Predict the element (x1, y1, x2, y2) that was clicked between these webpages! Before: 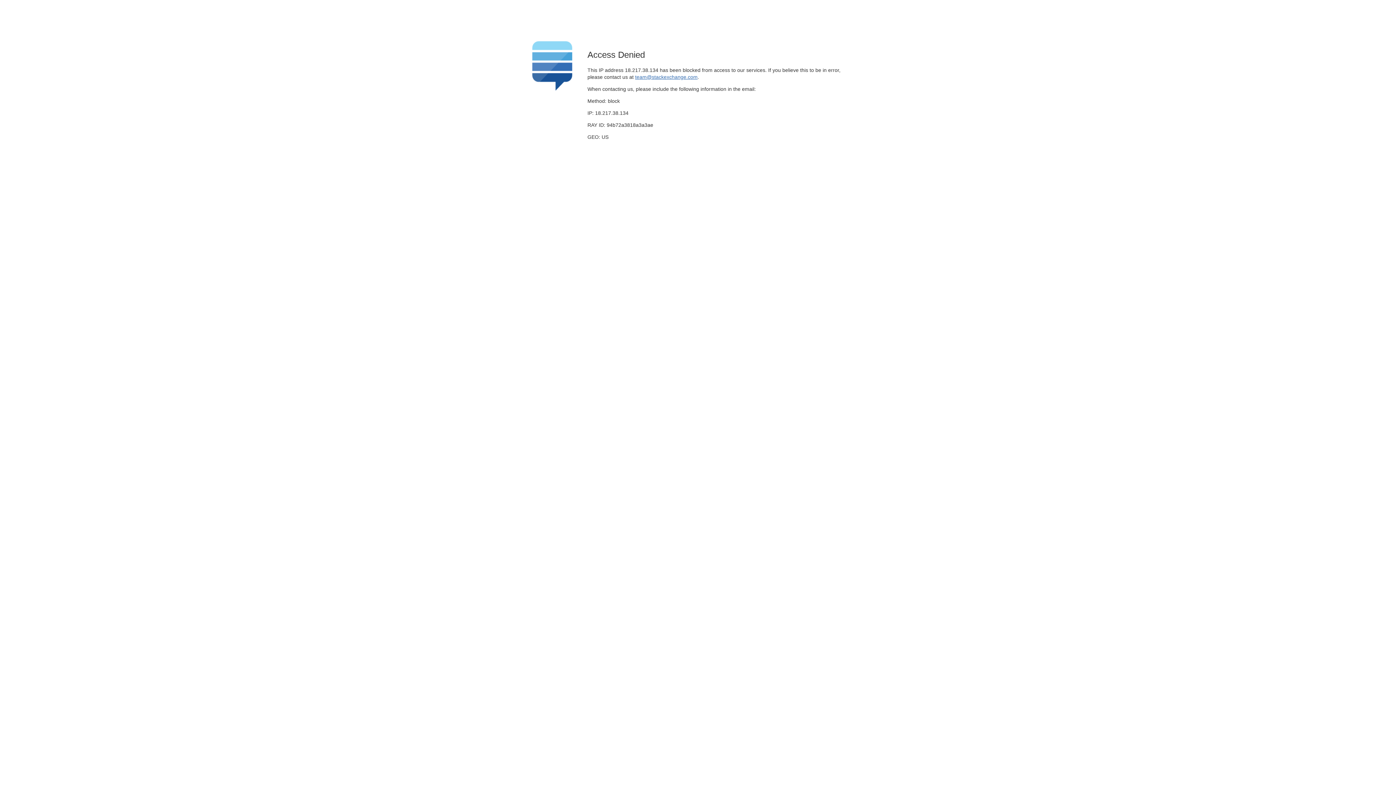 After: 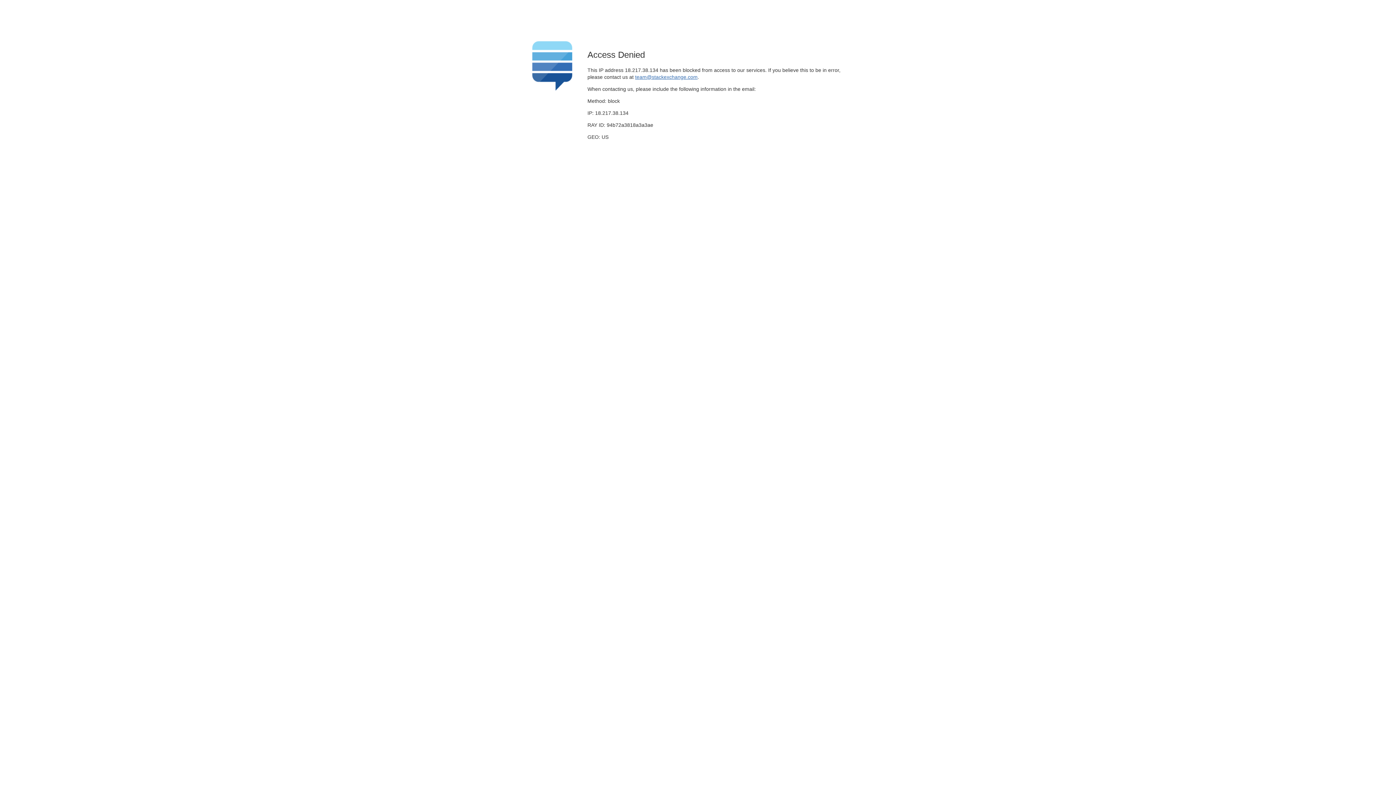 Action: bbox: (635, 74, 697, 79) label: team@stackexchange.com